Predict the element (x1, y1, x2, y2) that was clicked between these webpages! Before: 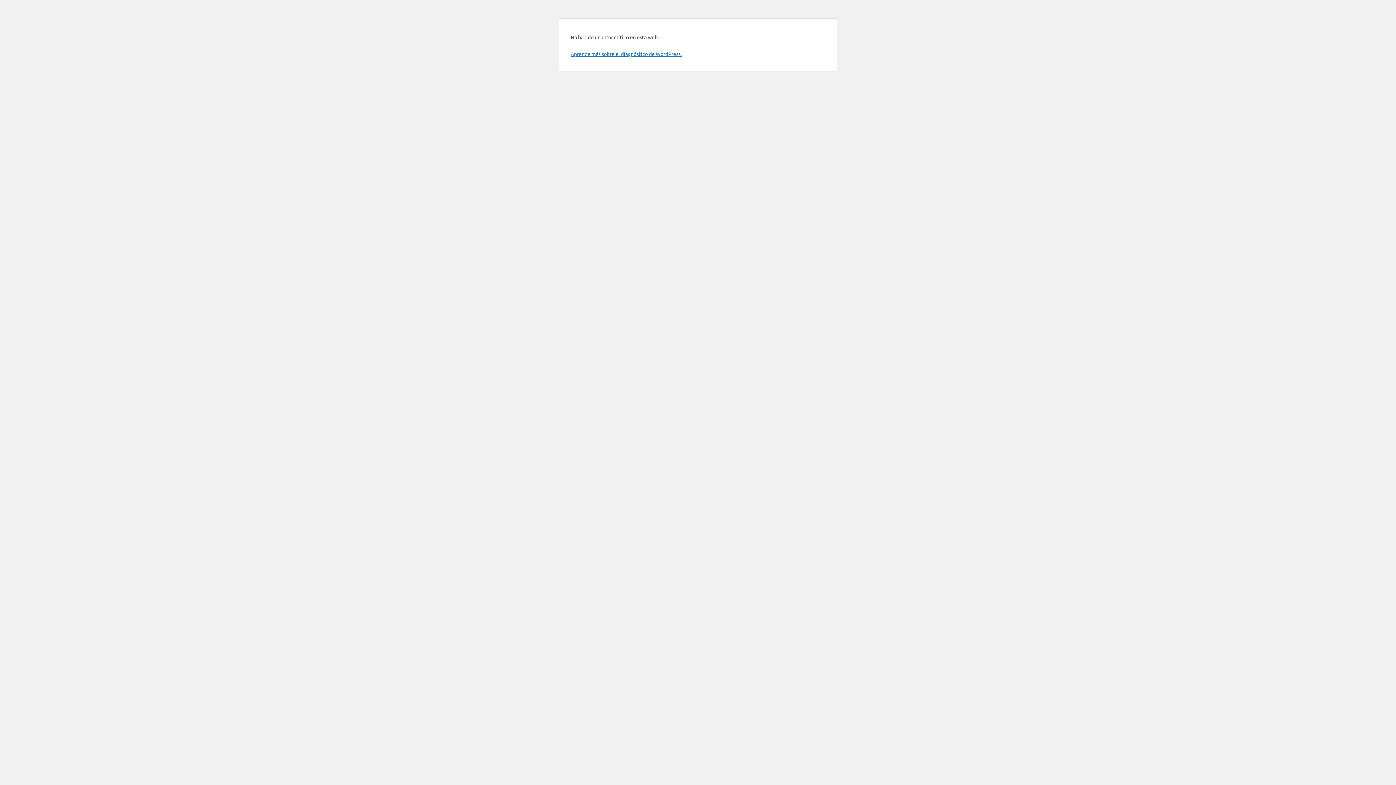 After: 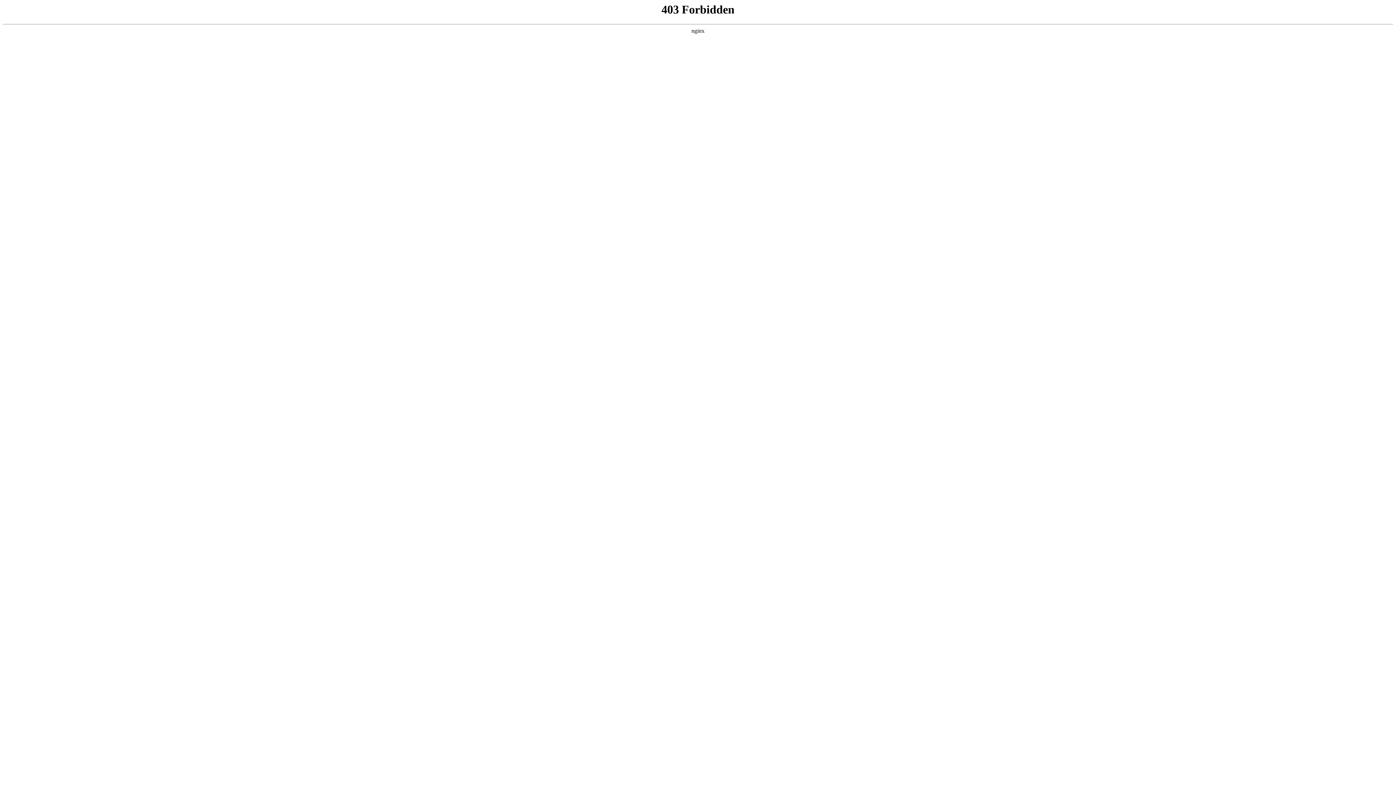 Action: label: Aprende más sobre el diagnóstico de WordPress. bbox: (570, 50, 681, 57)